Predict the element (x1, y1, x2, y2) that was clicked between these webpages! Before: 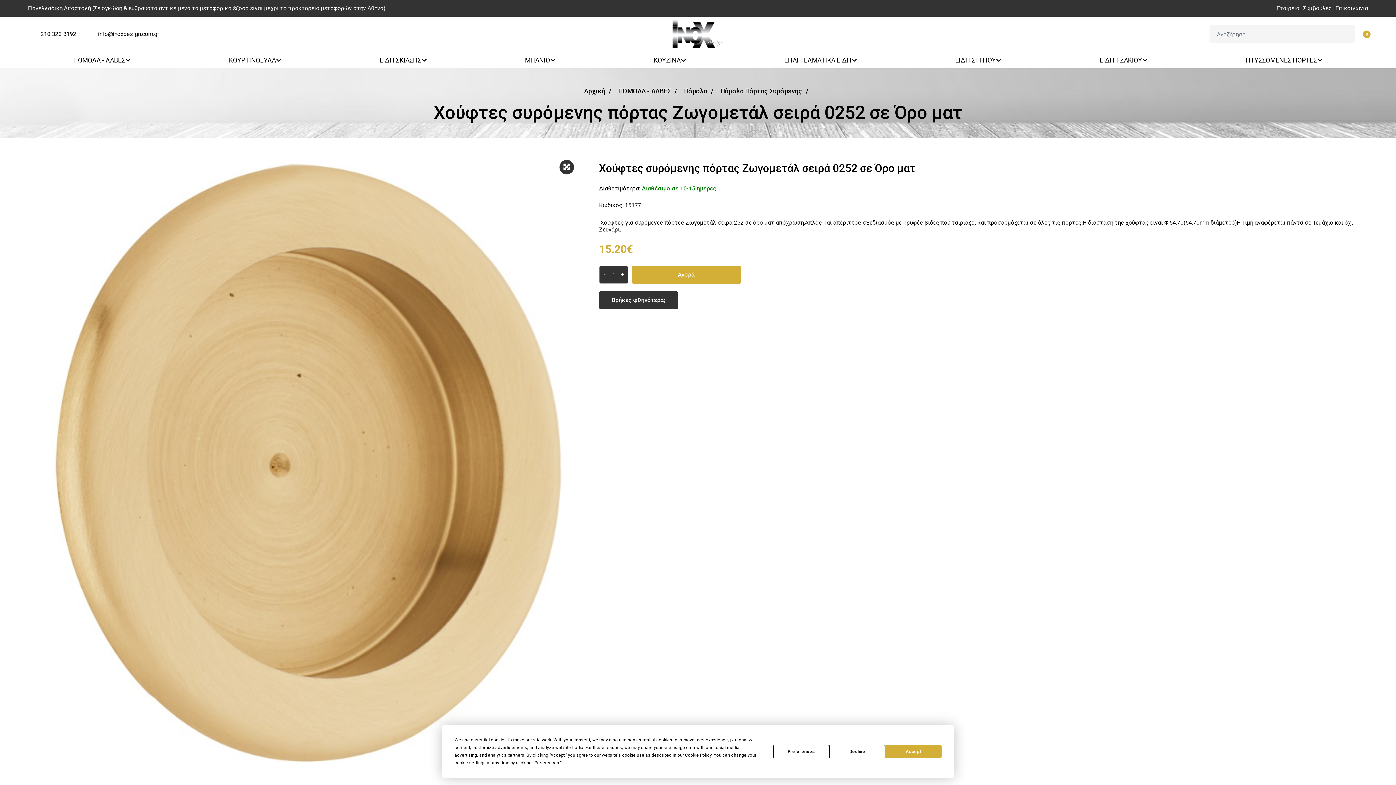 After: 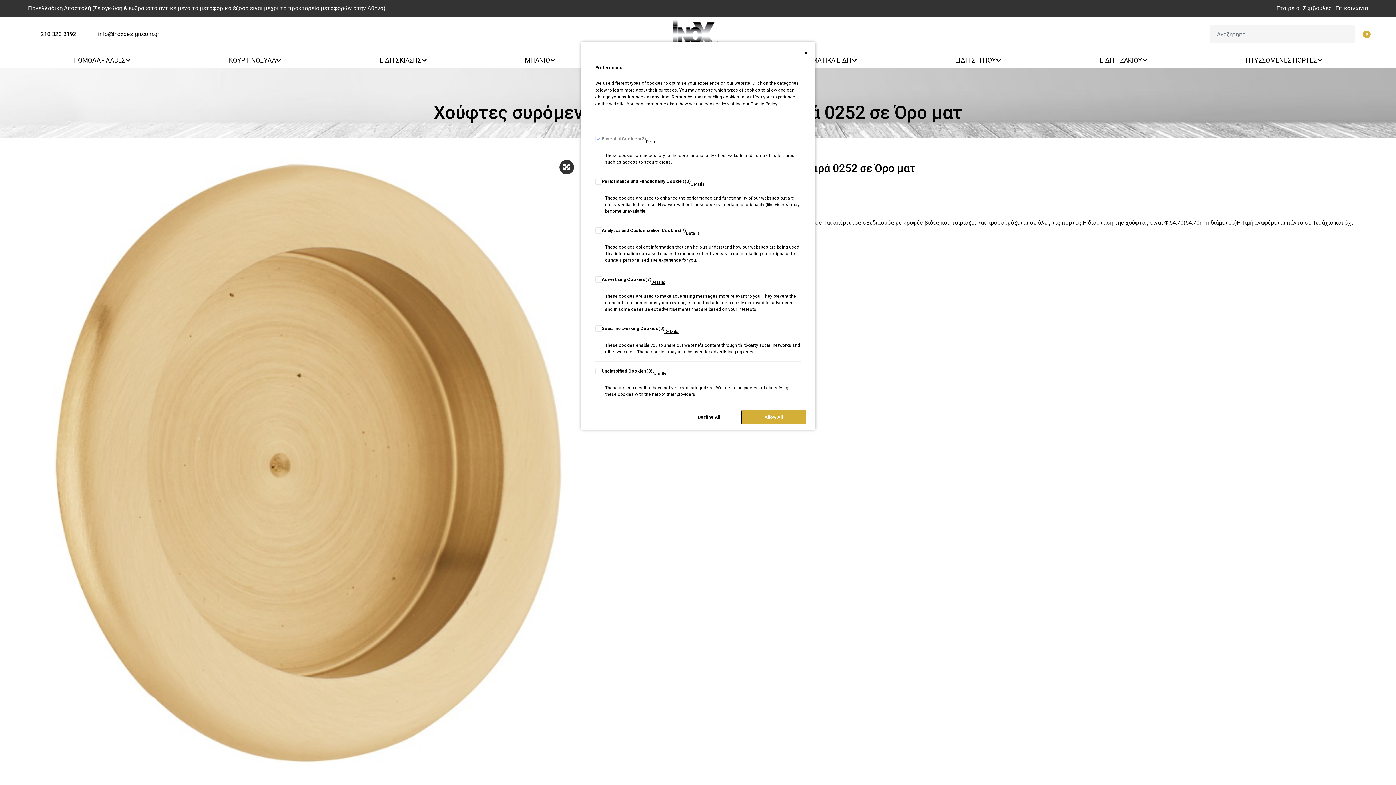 Action: label: Preferences bbox: (773, 745, 829, 758)